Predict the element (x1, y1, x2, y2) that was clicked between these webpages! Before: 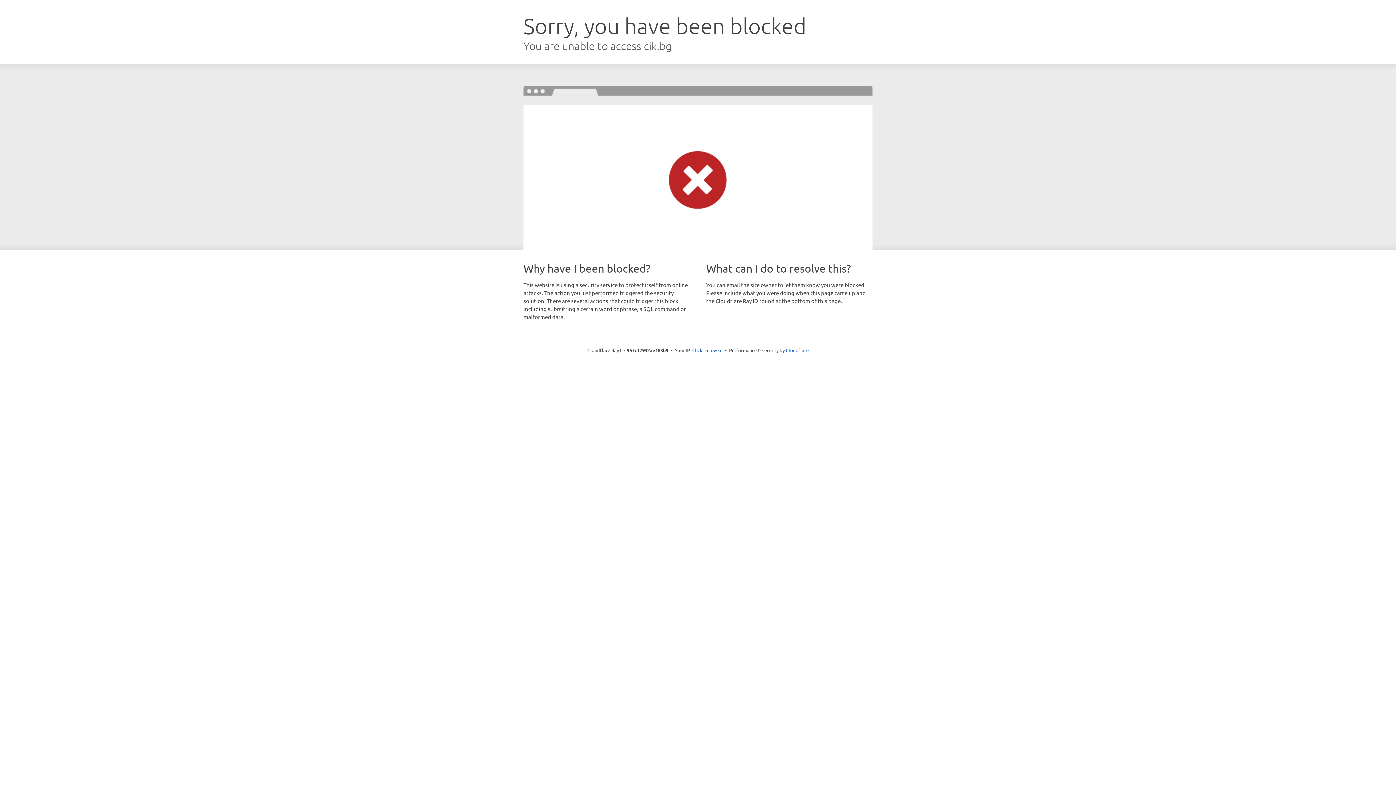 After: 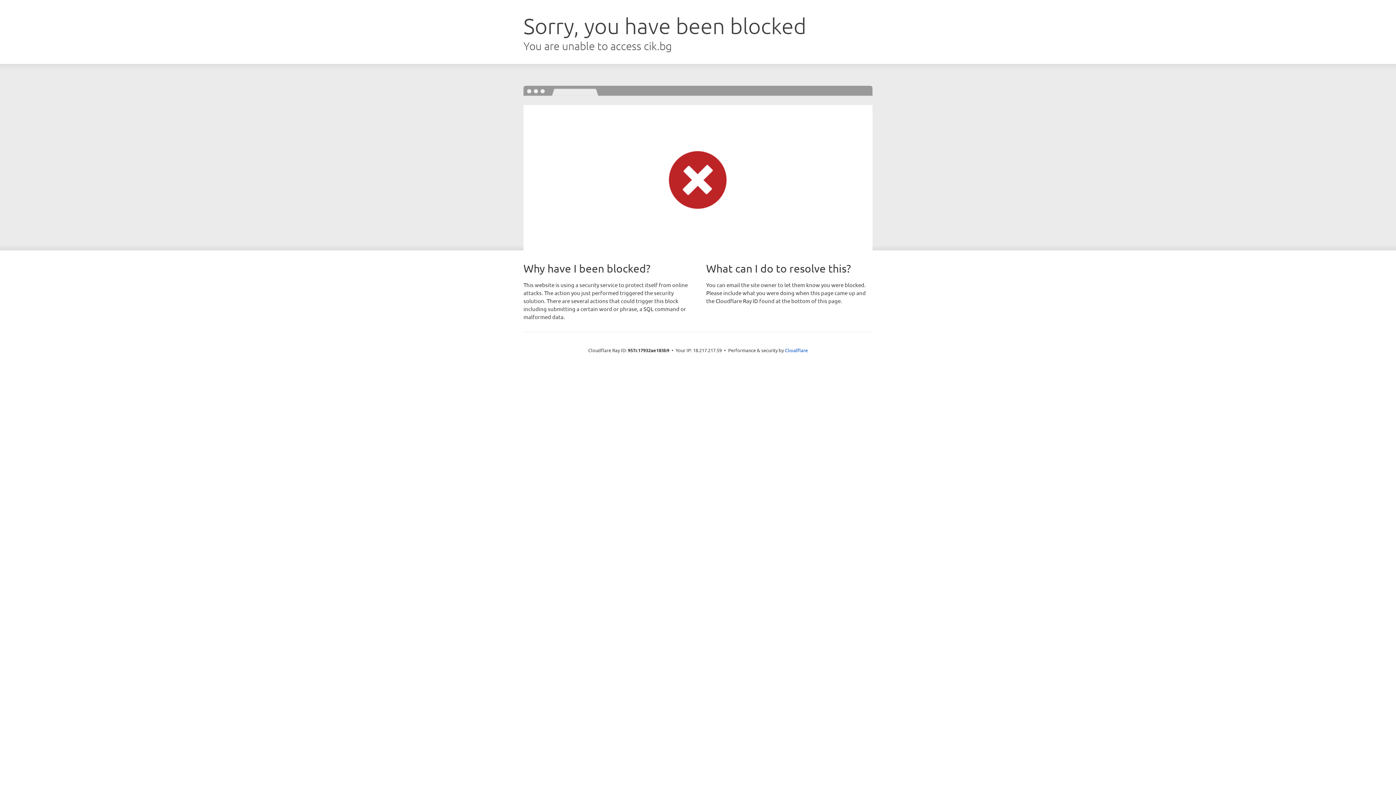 Action: label: Click to reveal bbox: (692, 346, 722, 353)